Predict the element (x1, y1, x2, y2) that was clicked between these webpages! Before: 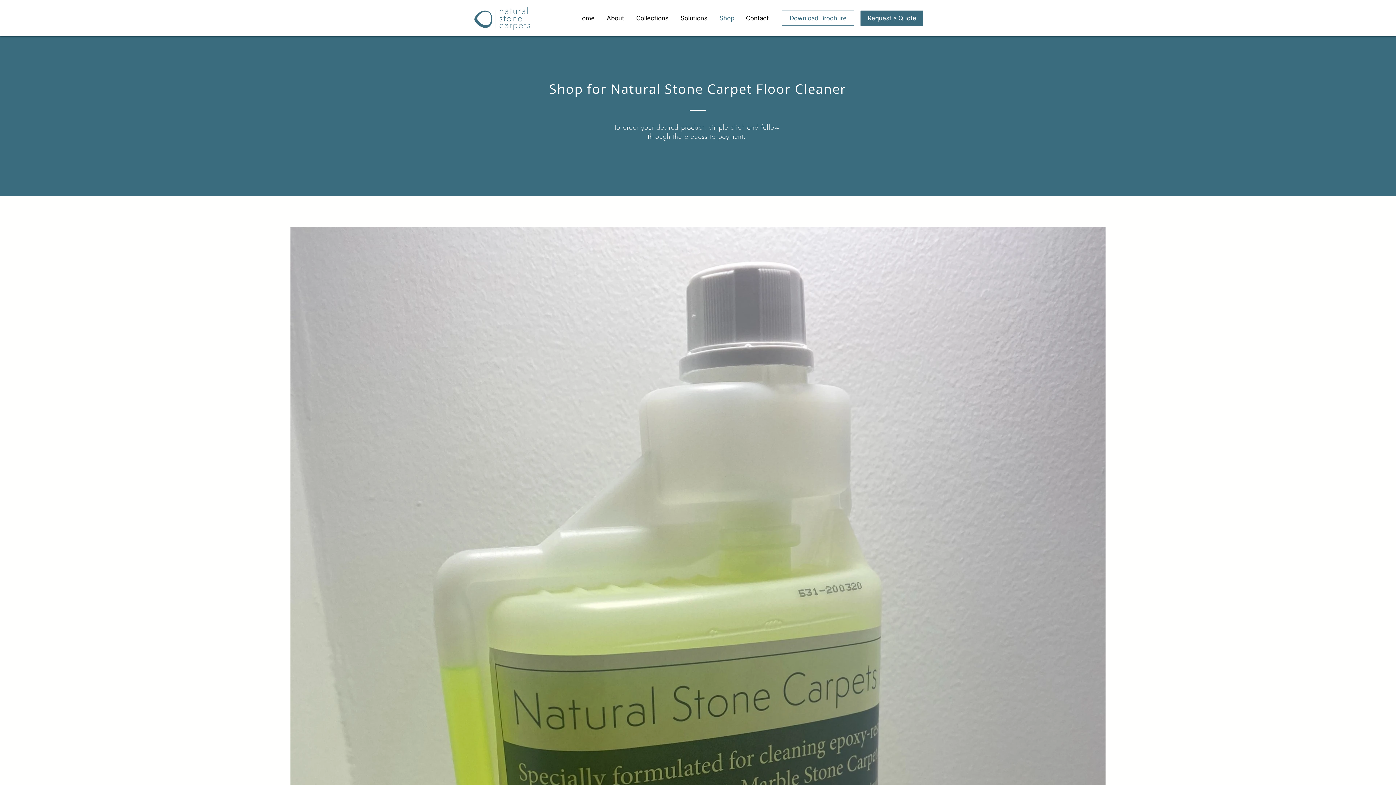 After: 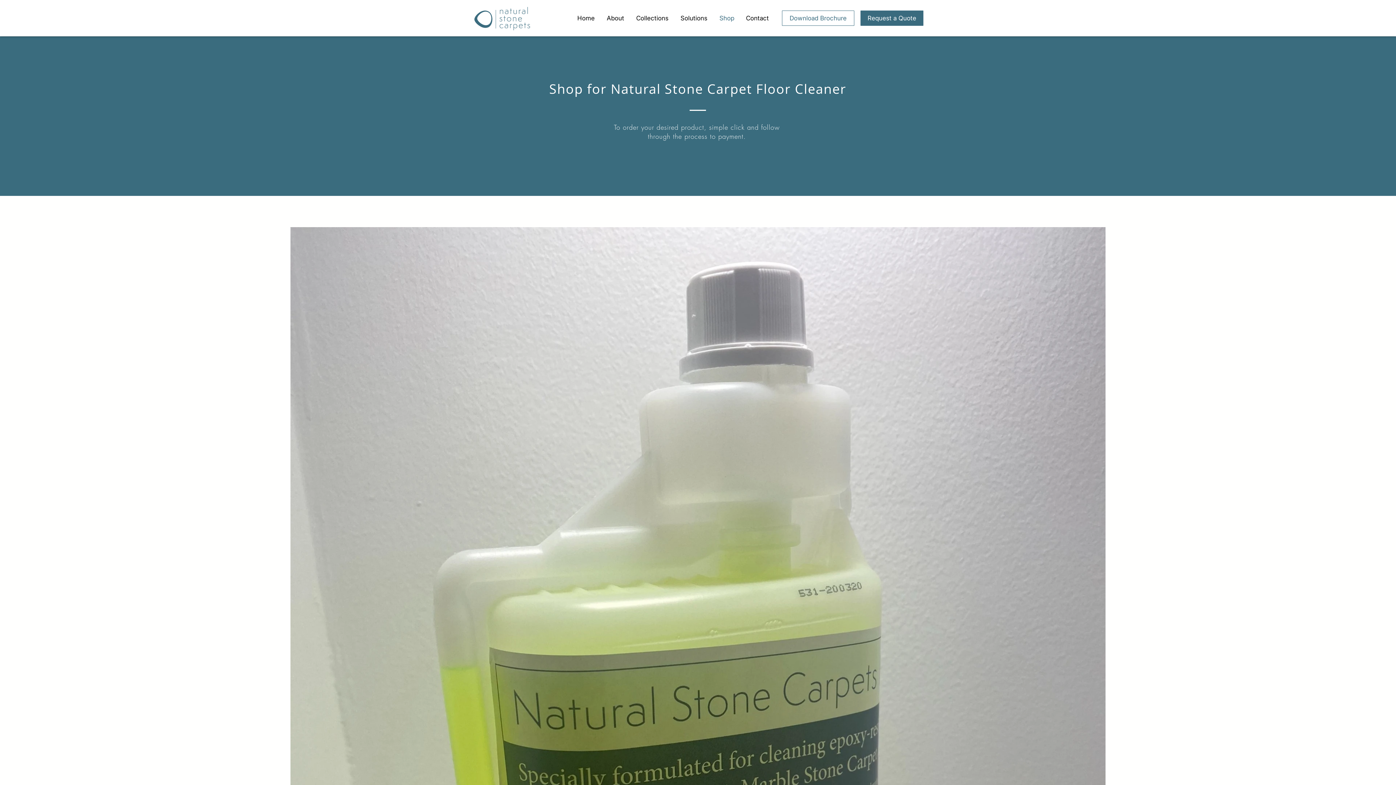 Action: label: Solutions bbox: (674, 10, 713, 25)